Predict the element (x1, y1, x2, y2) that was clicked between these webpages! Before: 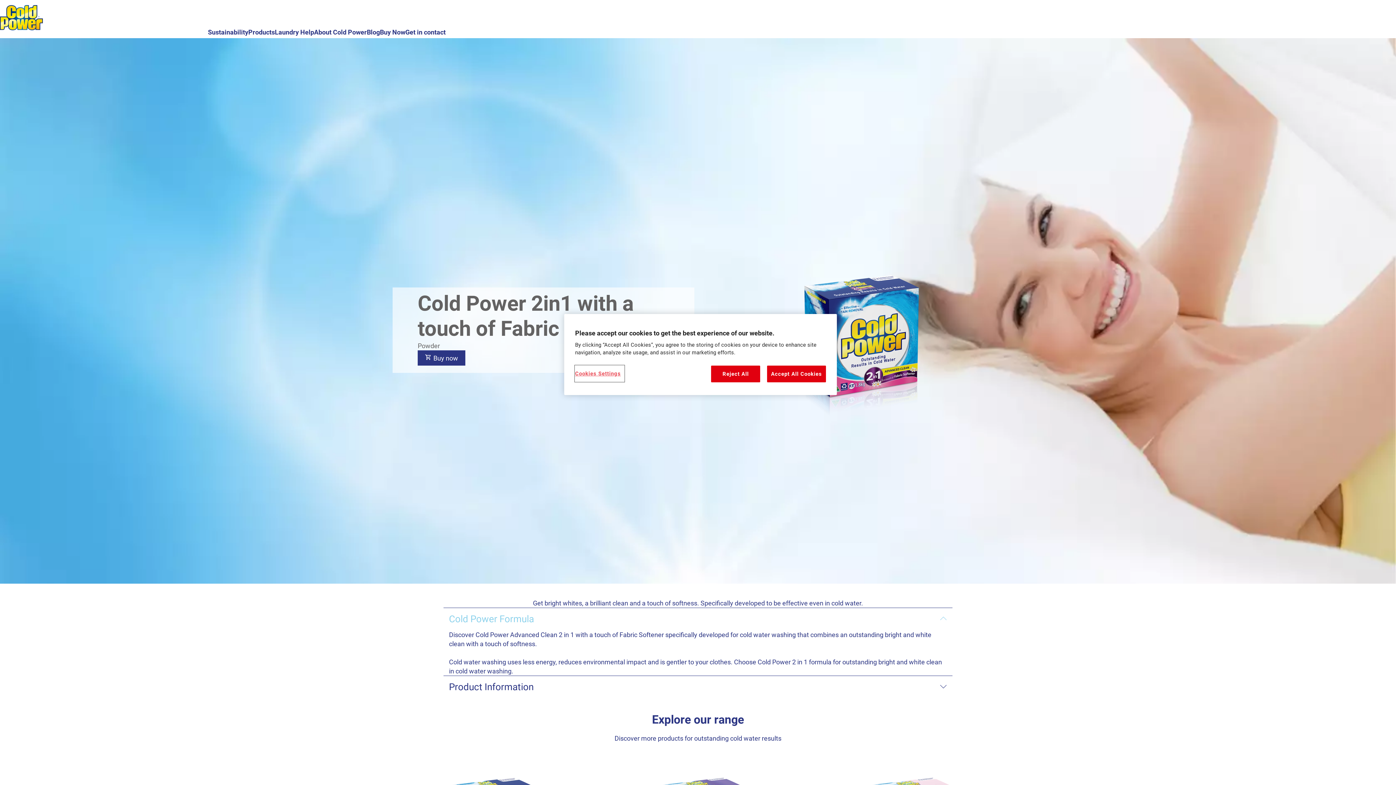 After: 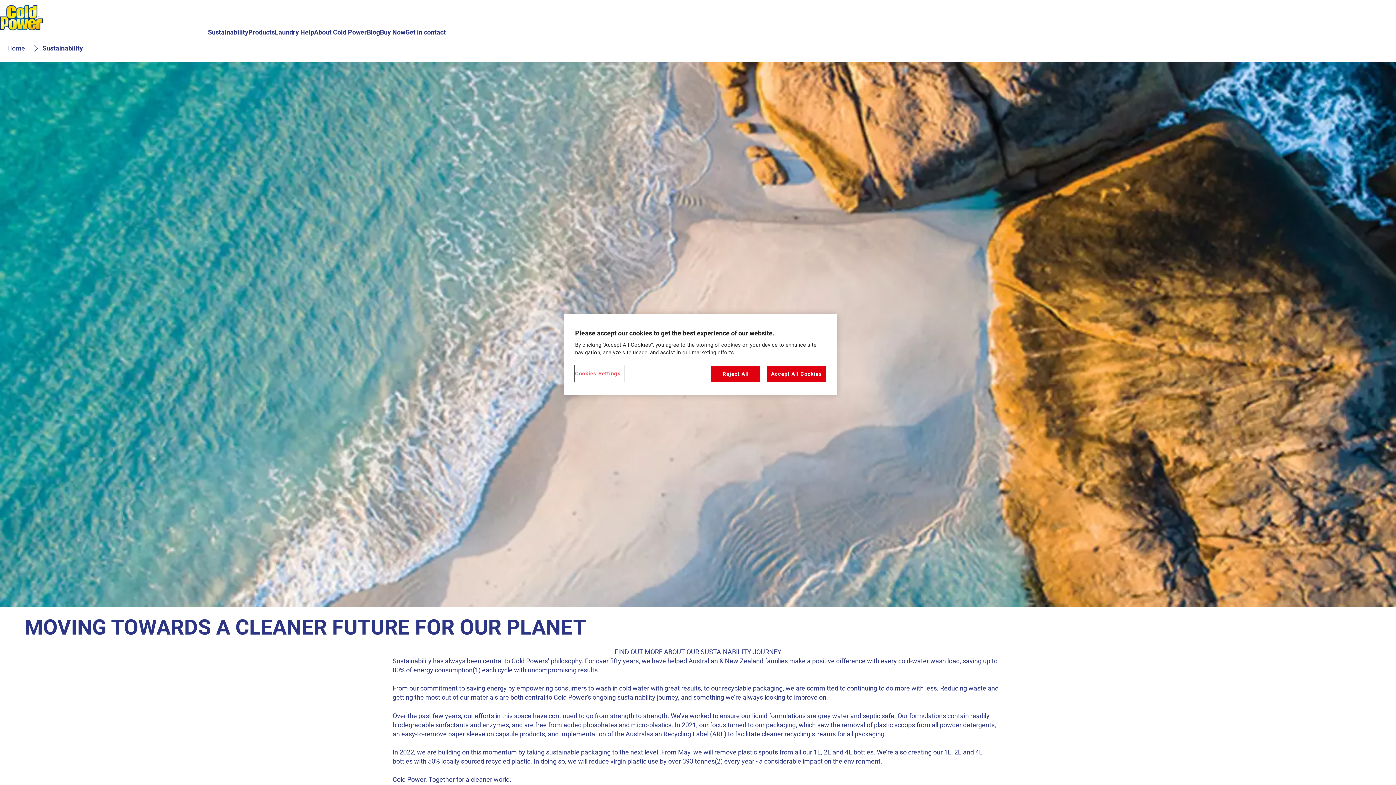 Action: bbox: (208, 28, 248, 36) label: Sustainability 